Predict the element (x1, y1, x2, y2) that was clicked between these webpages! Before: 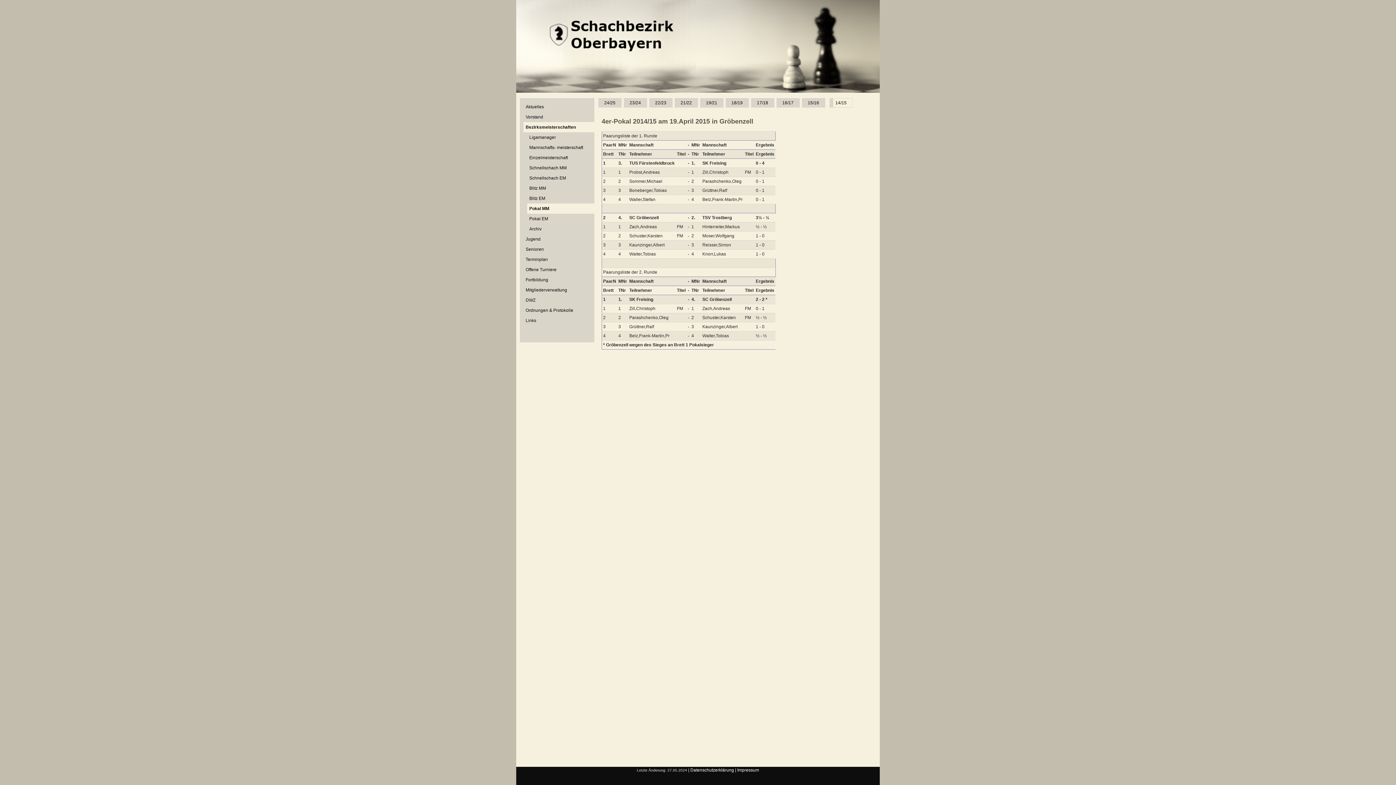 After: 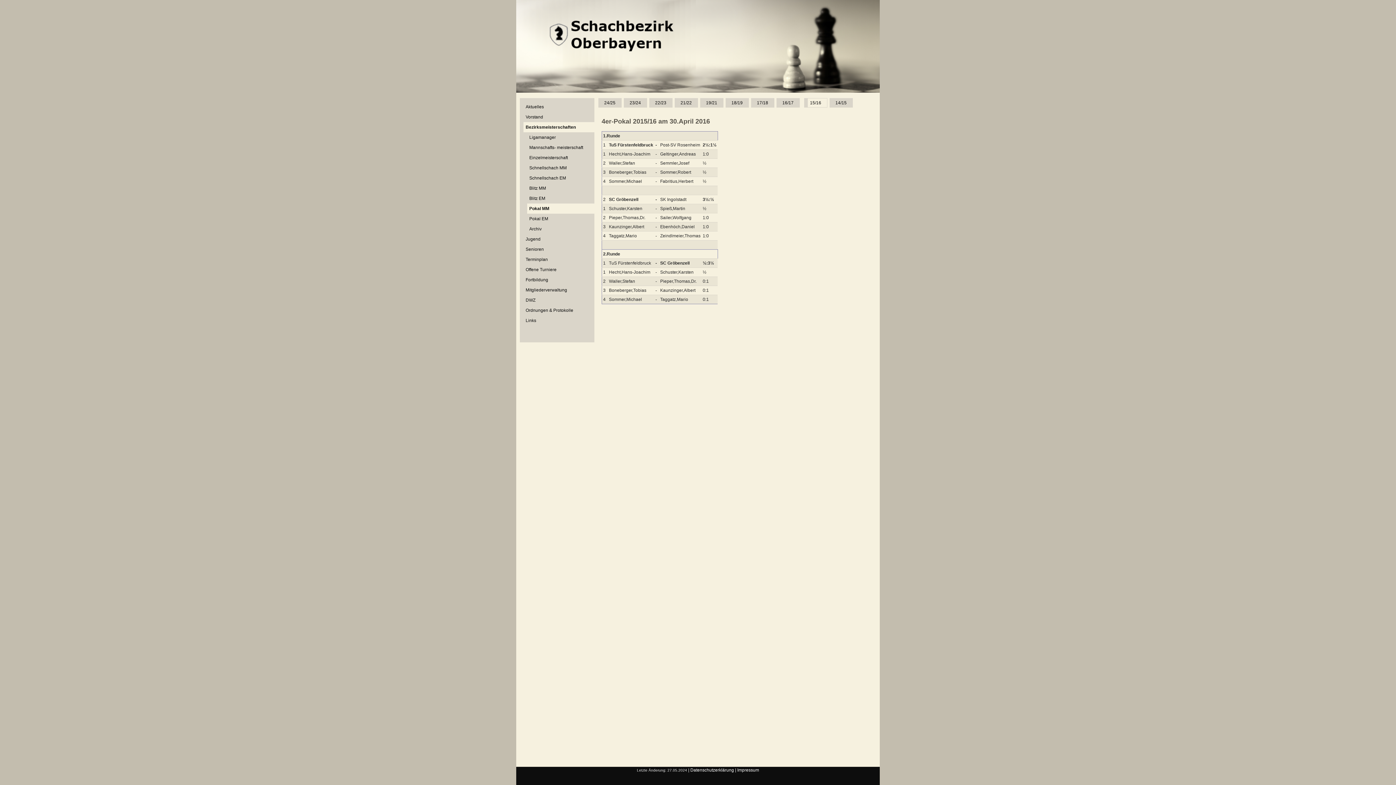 Action: bbox: (802, 98, 825, 107) label: 15/16